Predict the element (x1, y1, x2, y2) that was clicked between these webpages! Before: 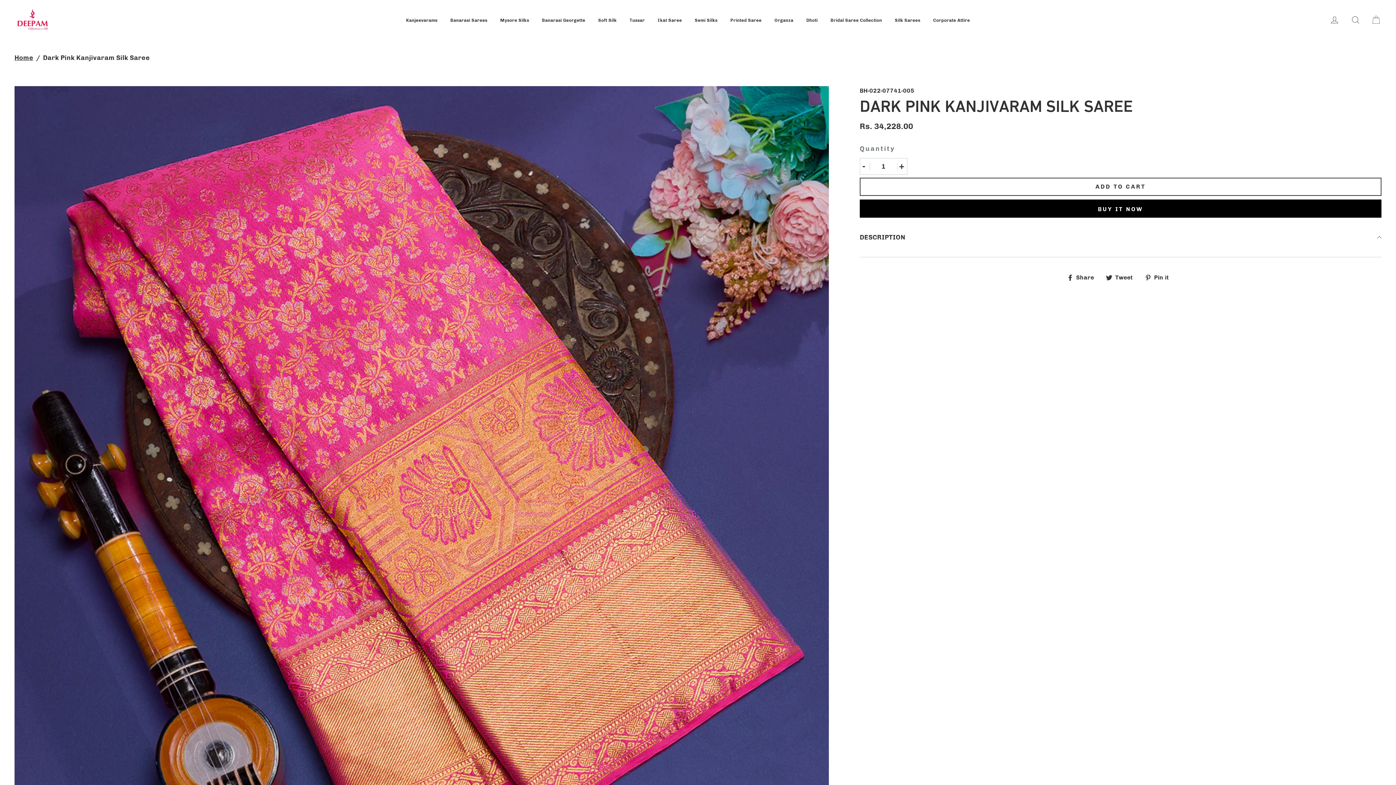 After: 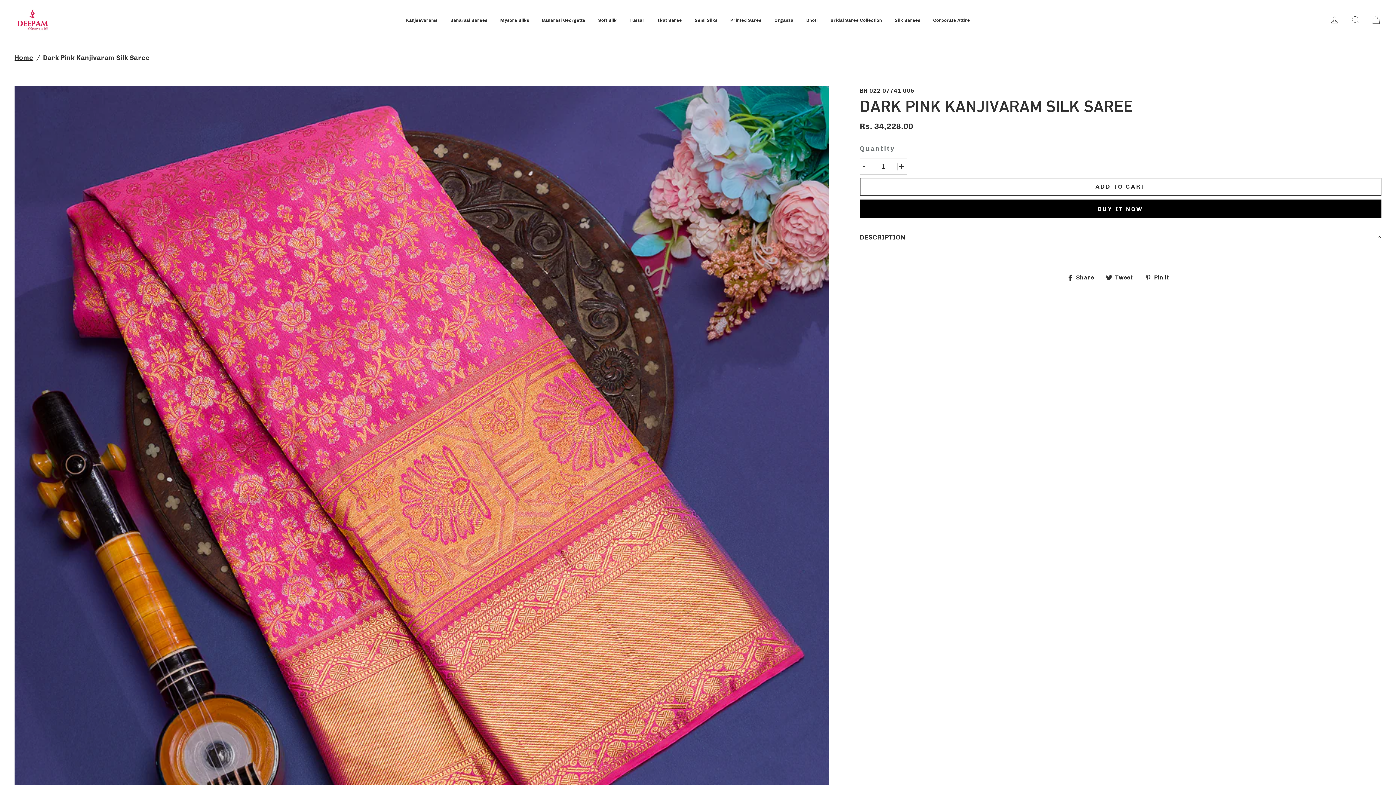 Action: bbox: (1106, 272, 1138, 282) label:  Tweet
Tweet on Twitter